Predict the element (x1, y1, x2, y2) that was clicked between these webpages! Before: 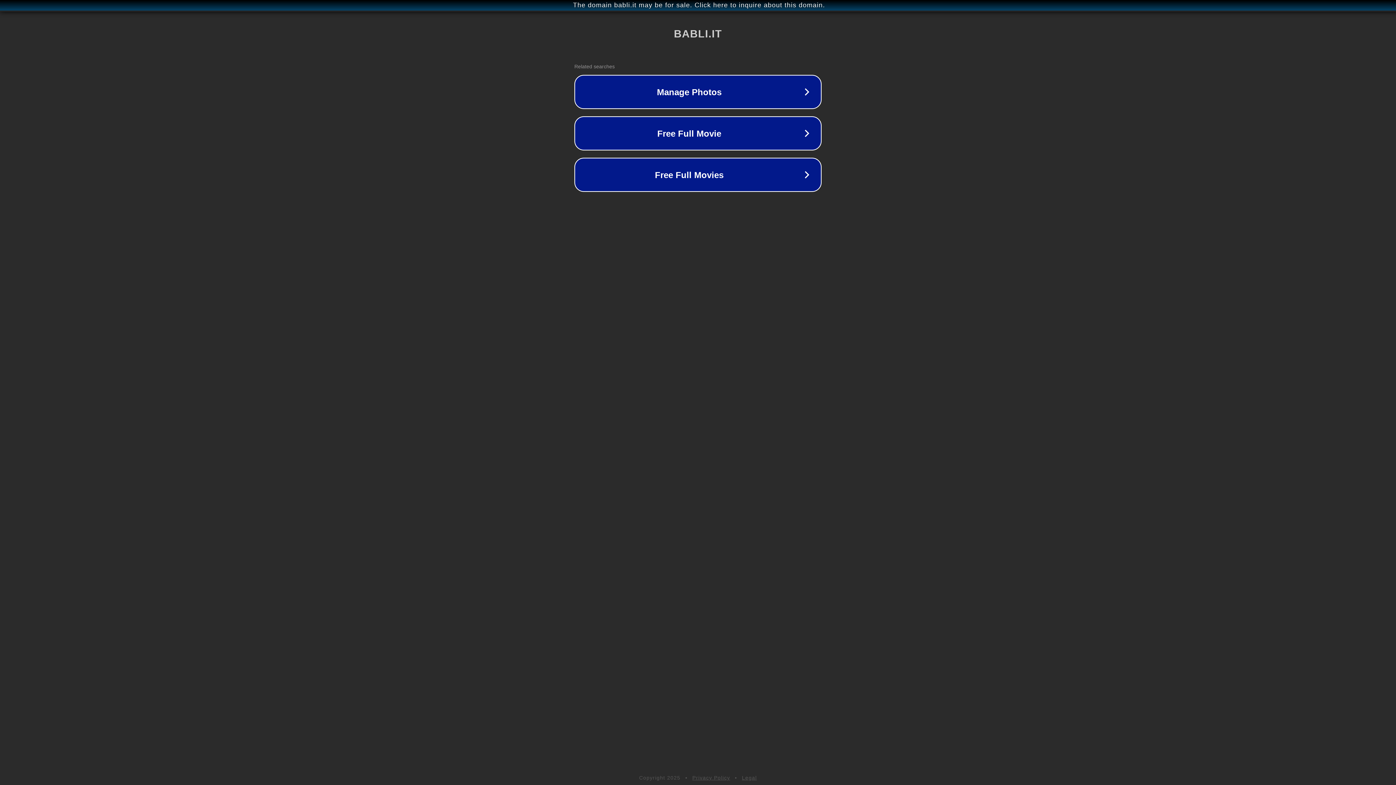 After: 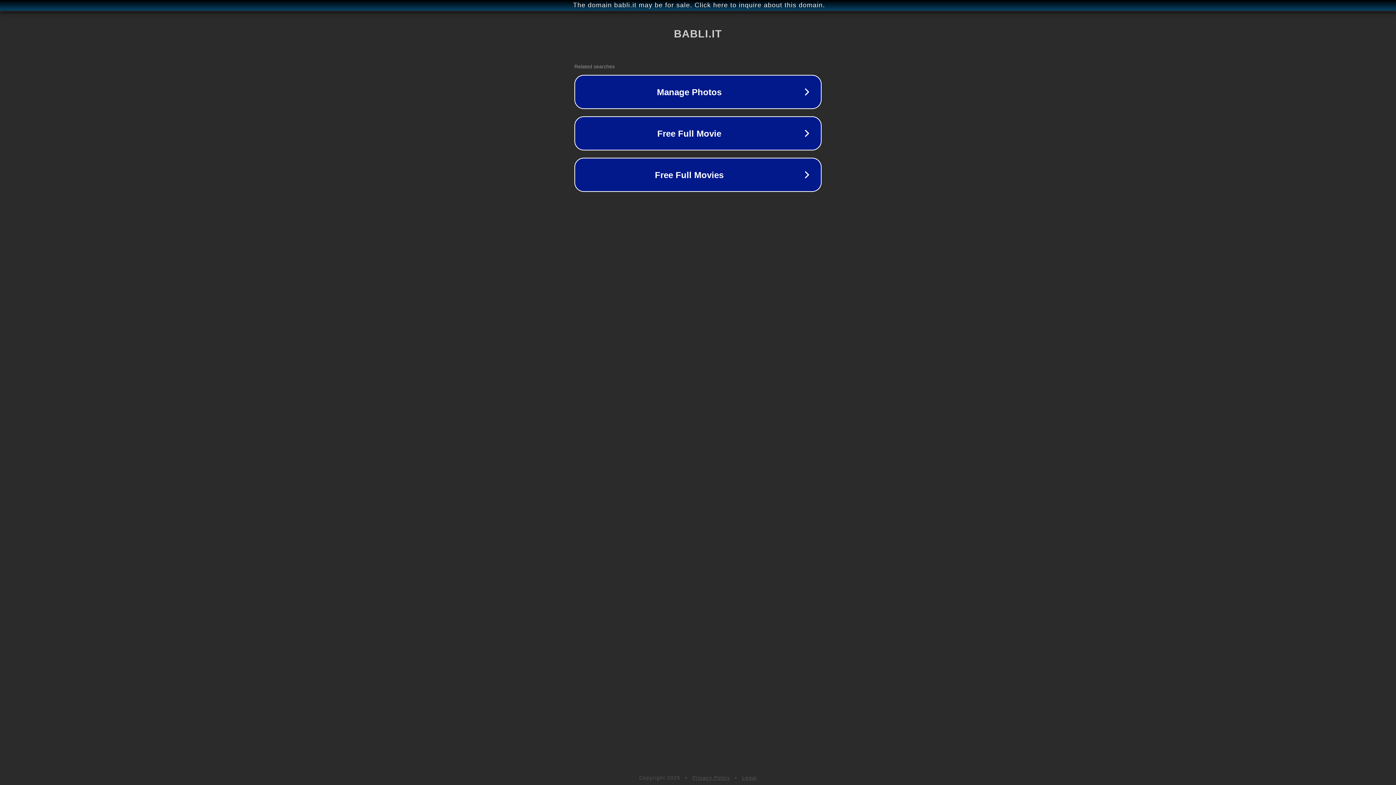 Action: label: Privacy Policy bbox: (692, 775, 730, 781)